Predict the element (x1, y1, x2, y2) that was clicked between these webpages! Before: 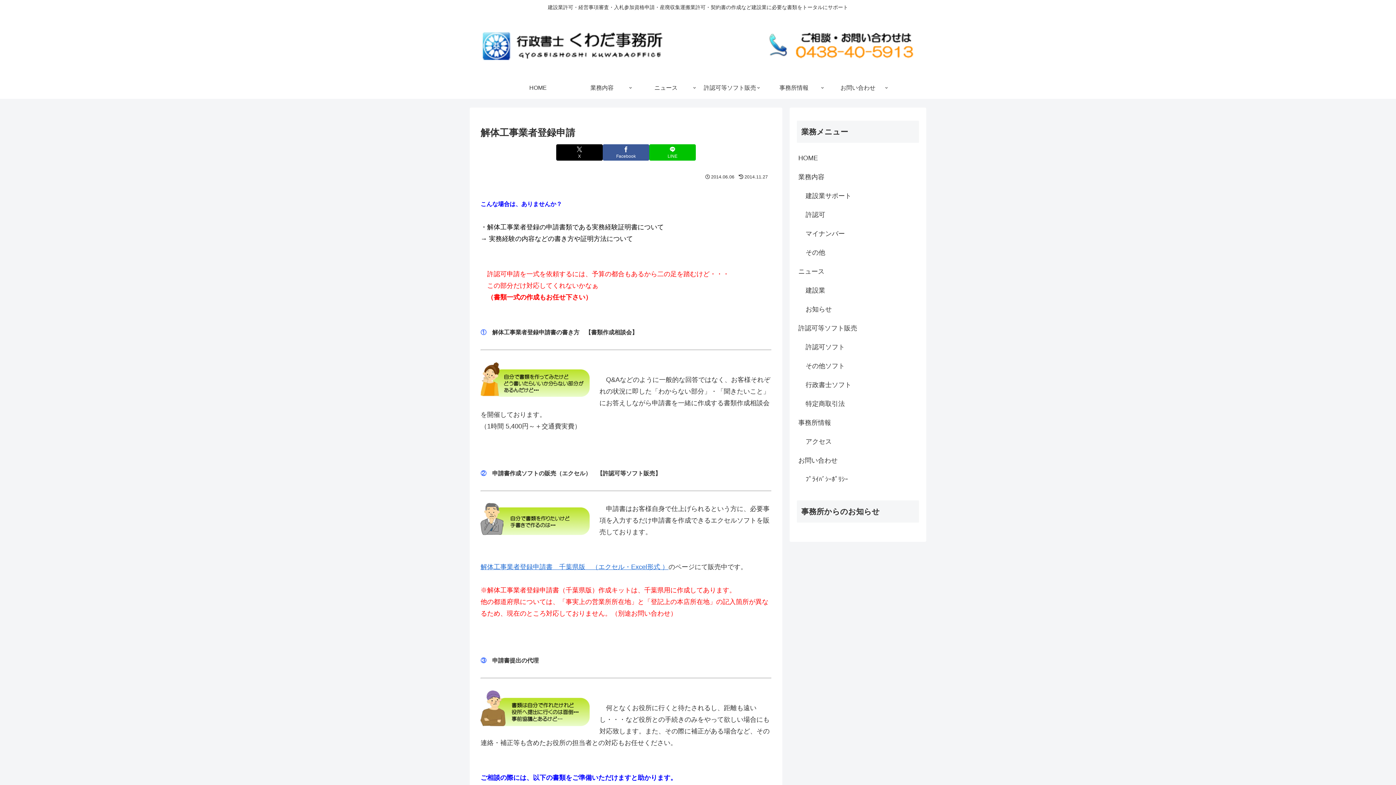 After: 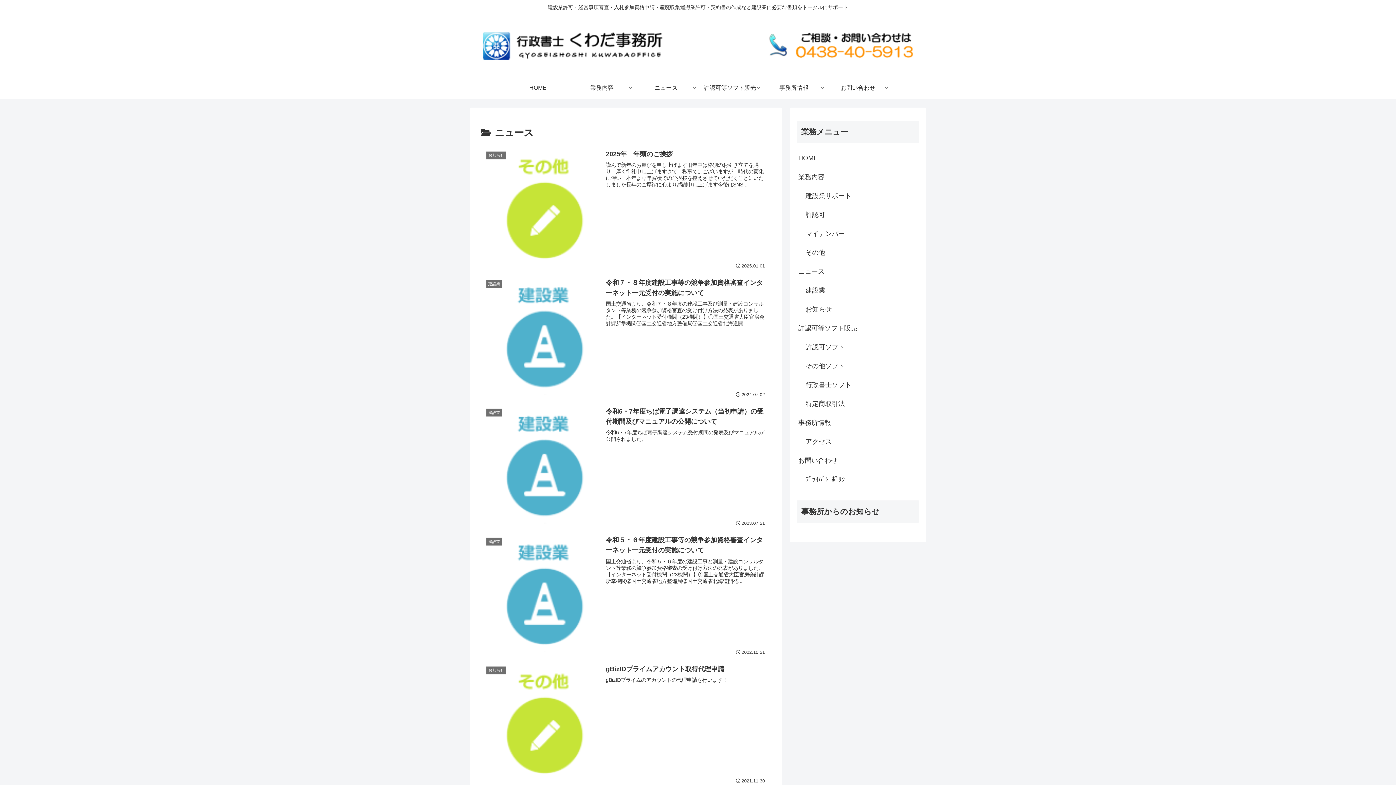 Action: label: ニュース bbox: (797, 262, 919, 281)